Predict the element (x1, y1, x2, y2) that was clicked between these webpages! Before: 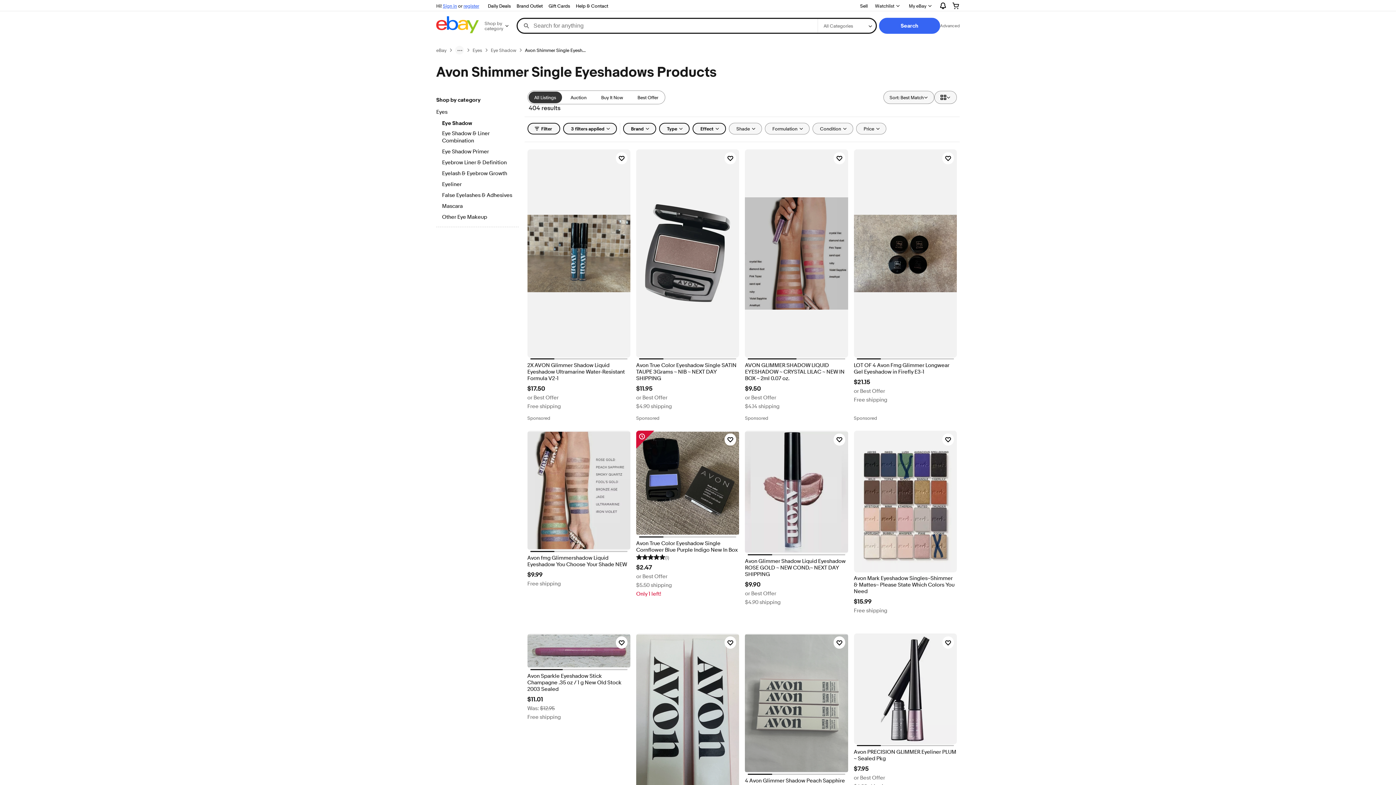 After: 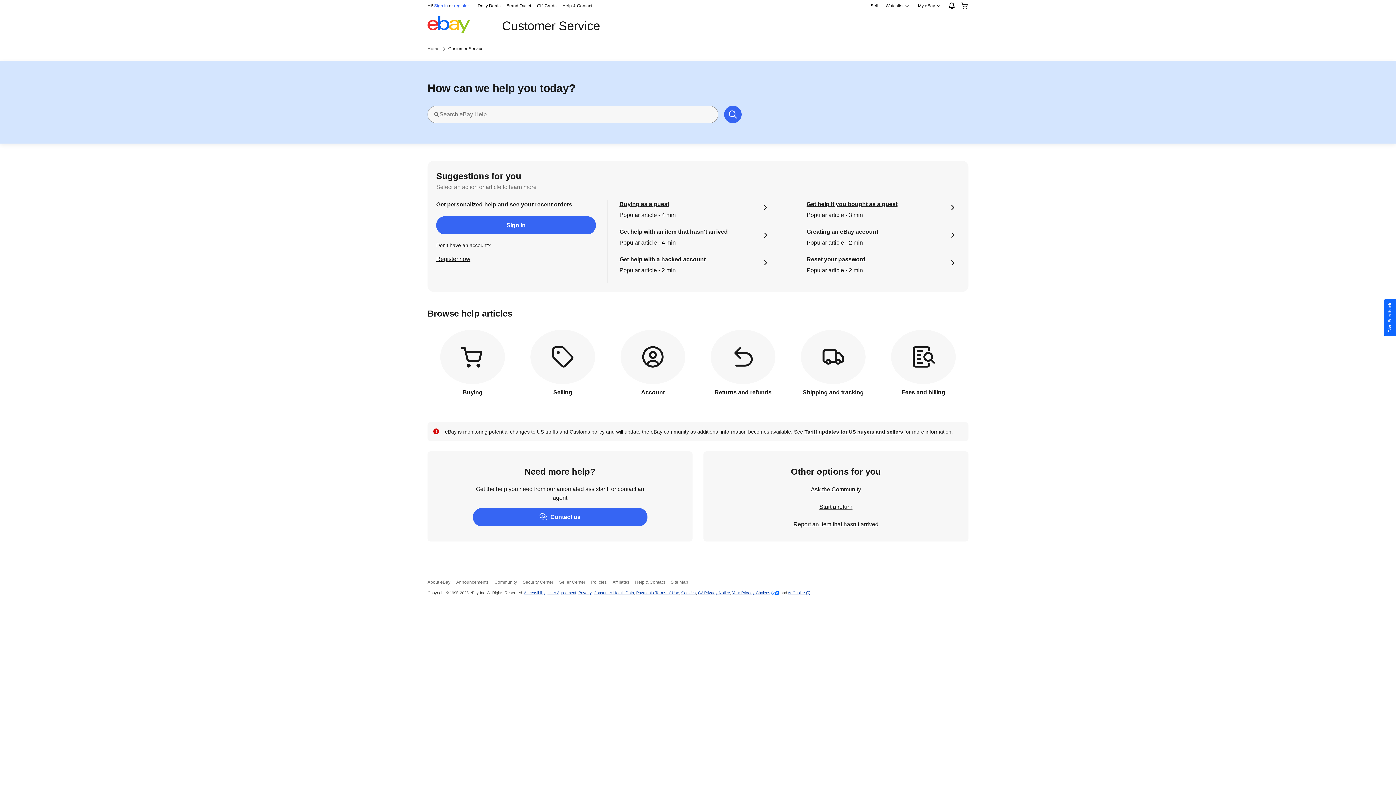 Action: label: Help & Contact bbox: (573, 1, 611, 10)